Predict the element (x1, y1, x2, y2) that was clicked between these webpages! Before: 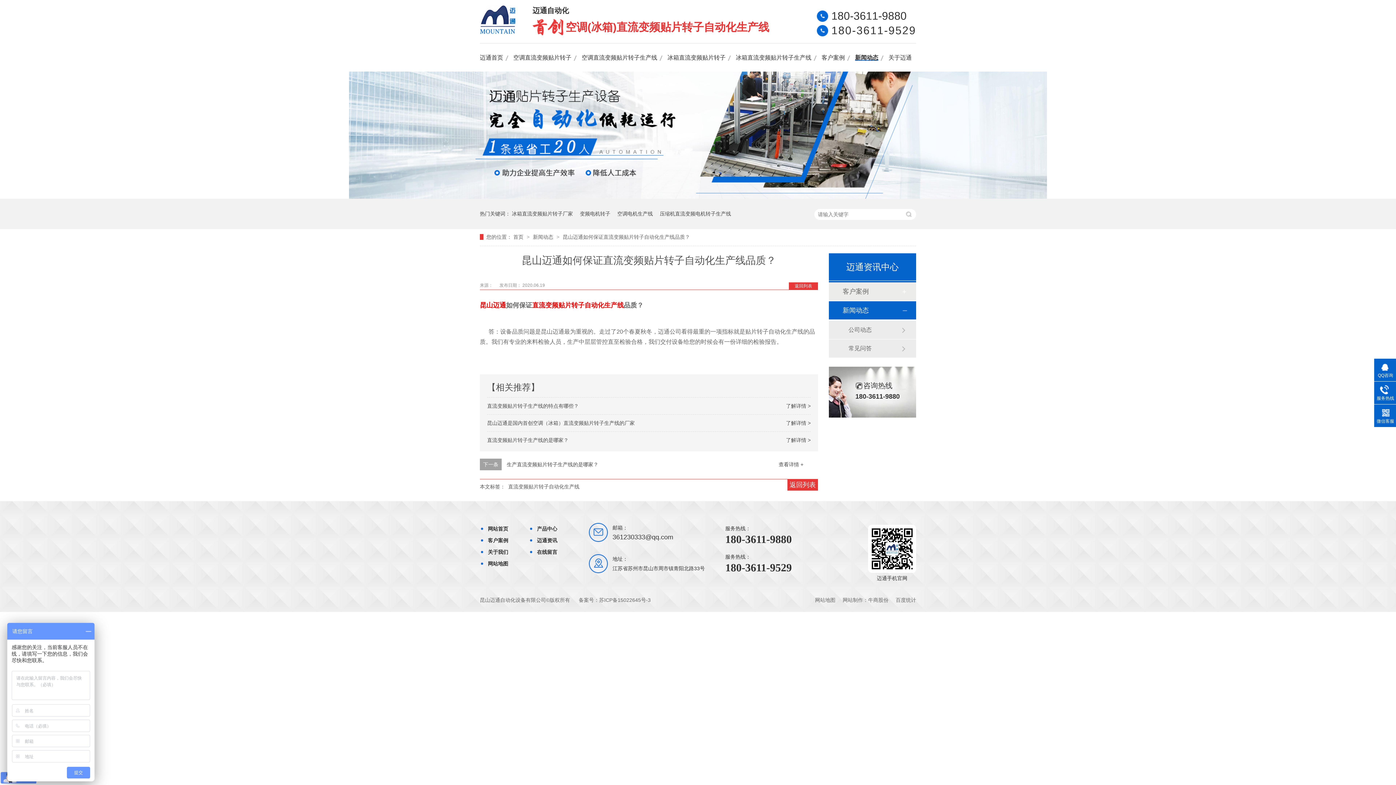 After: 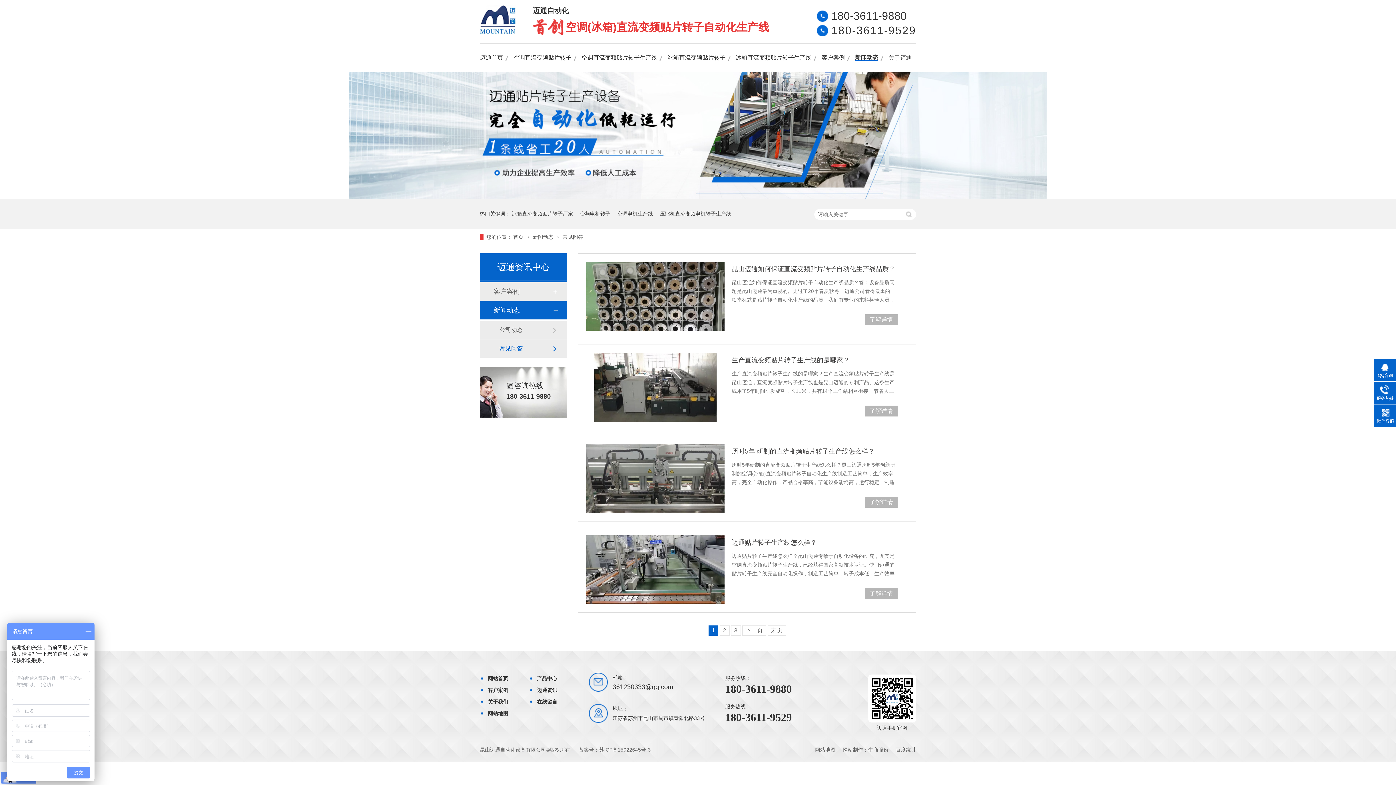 Action: bbox: (794, 283, 812, 288) label: 返回列表